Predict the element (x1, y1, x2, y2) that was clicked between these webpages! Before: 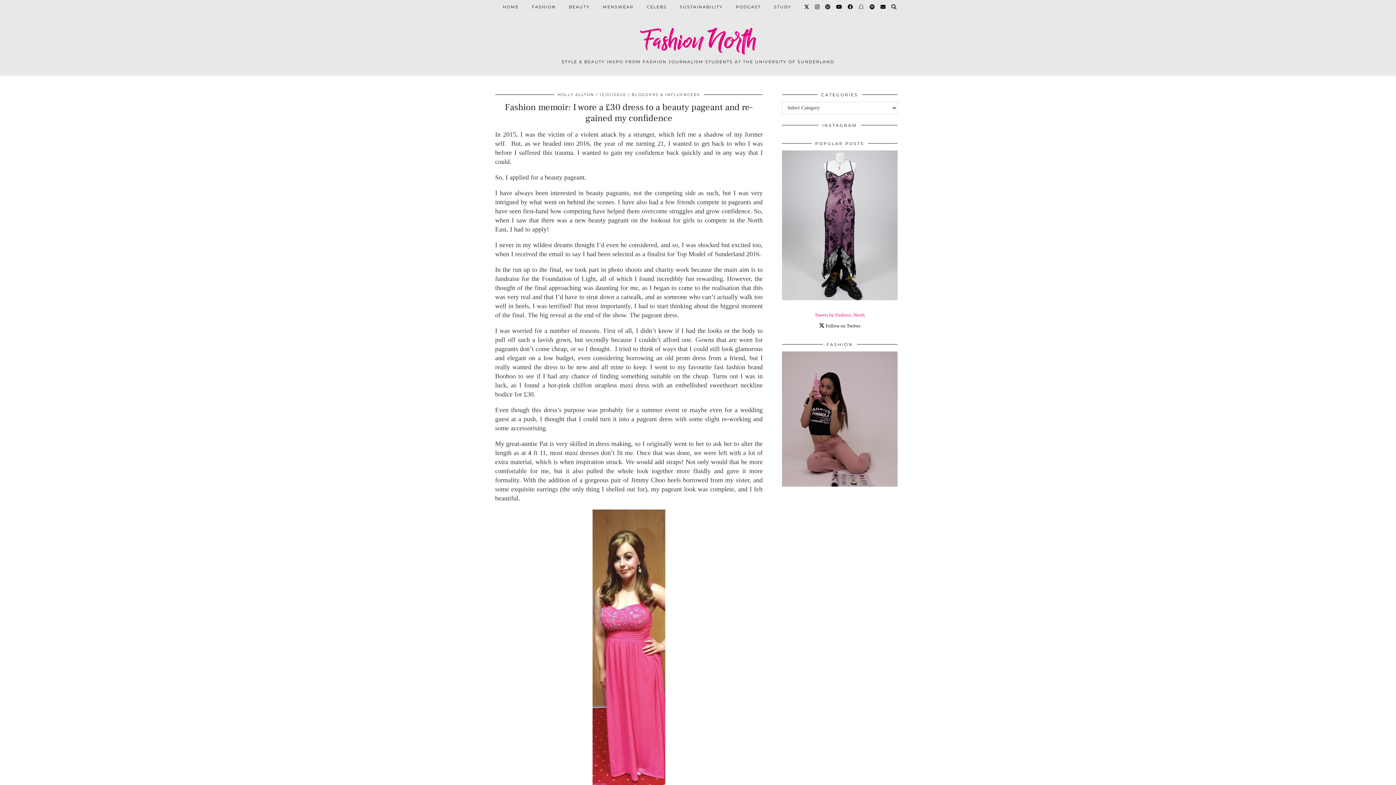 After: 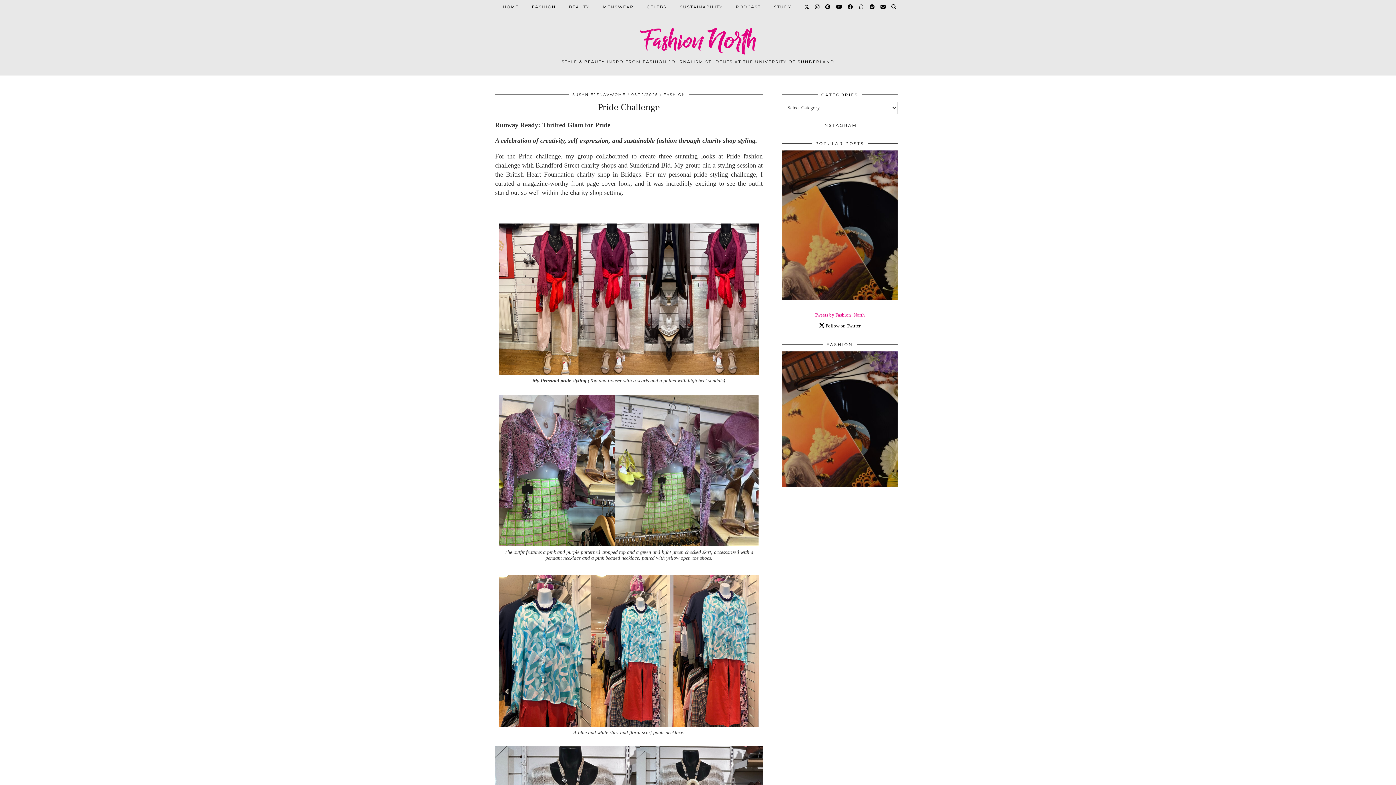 Action: bbox: (820, 232, 859, 242) label: VIEW POST